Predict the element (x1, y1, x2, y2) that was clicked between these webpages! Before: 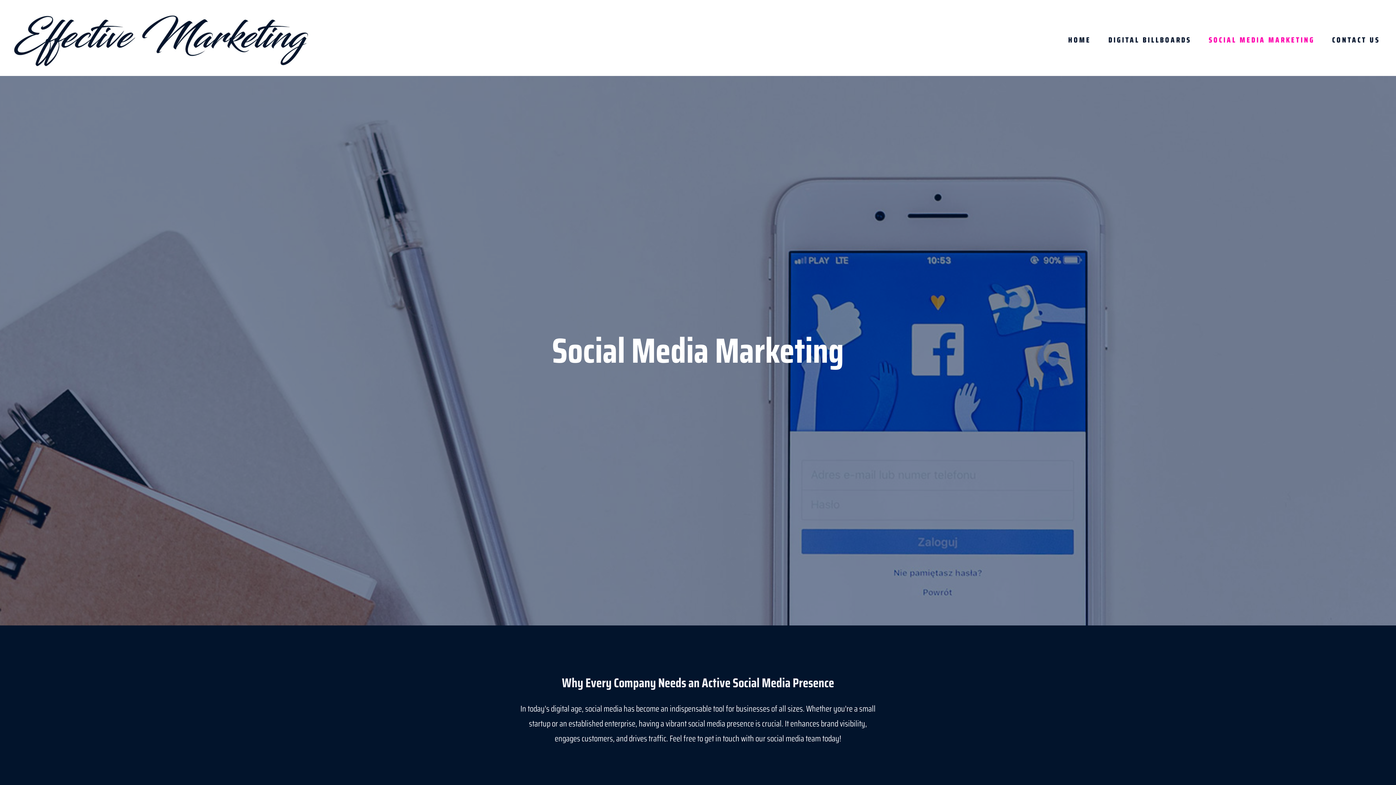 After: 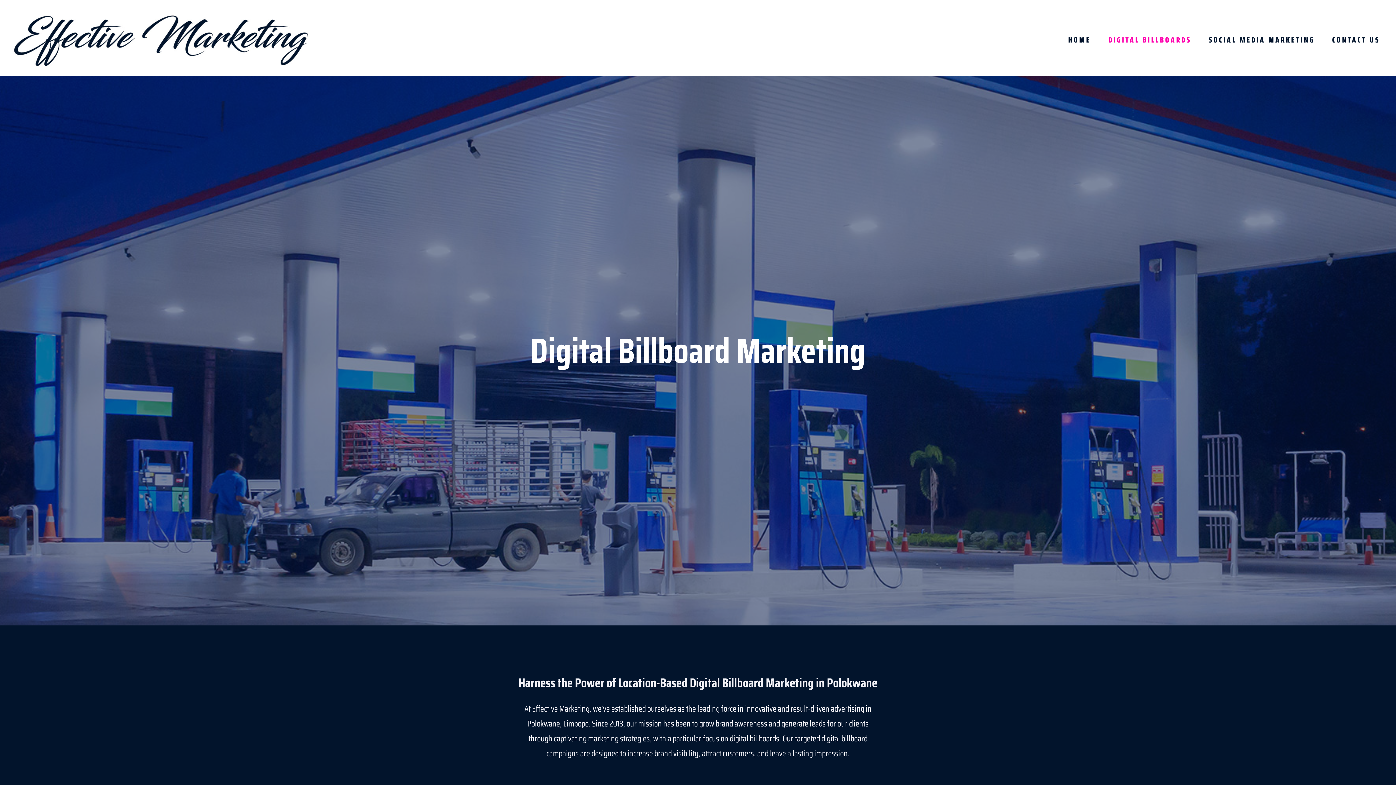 Action: label: DIGITAL BILLBOARDS bbox: (1099, 27, 1200, 52)